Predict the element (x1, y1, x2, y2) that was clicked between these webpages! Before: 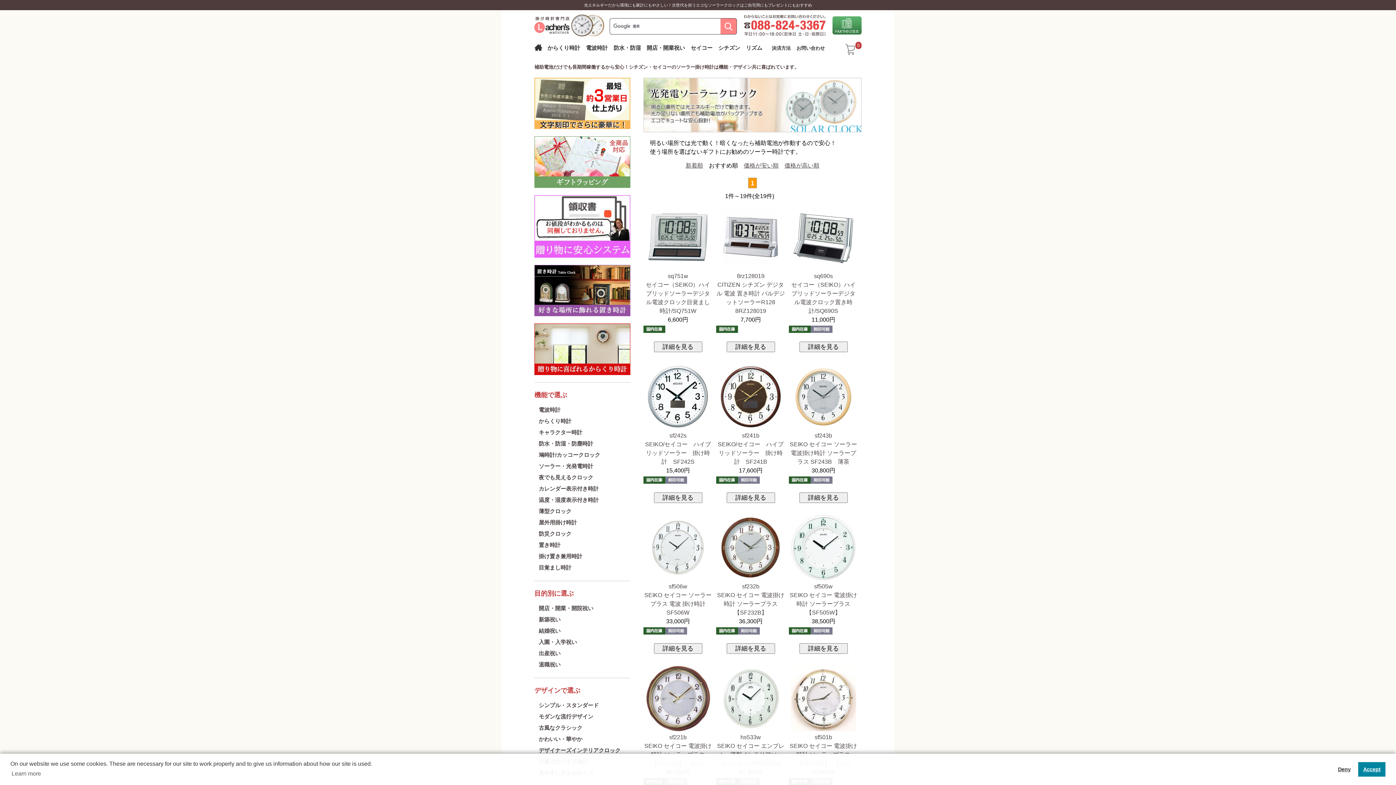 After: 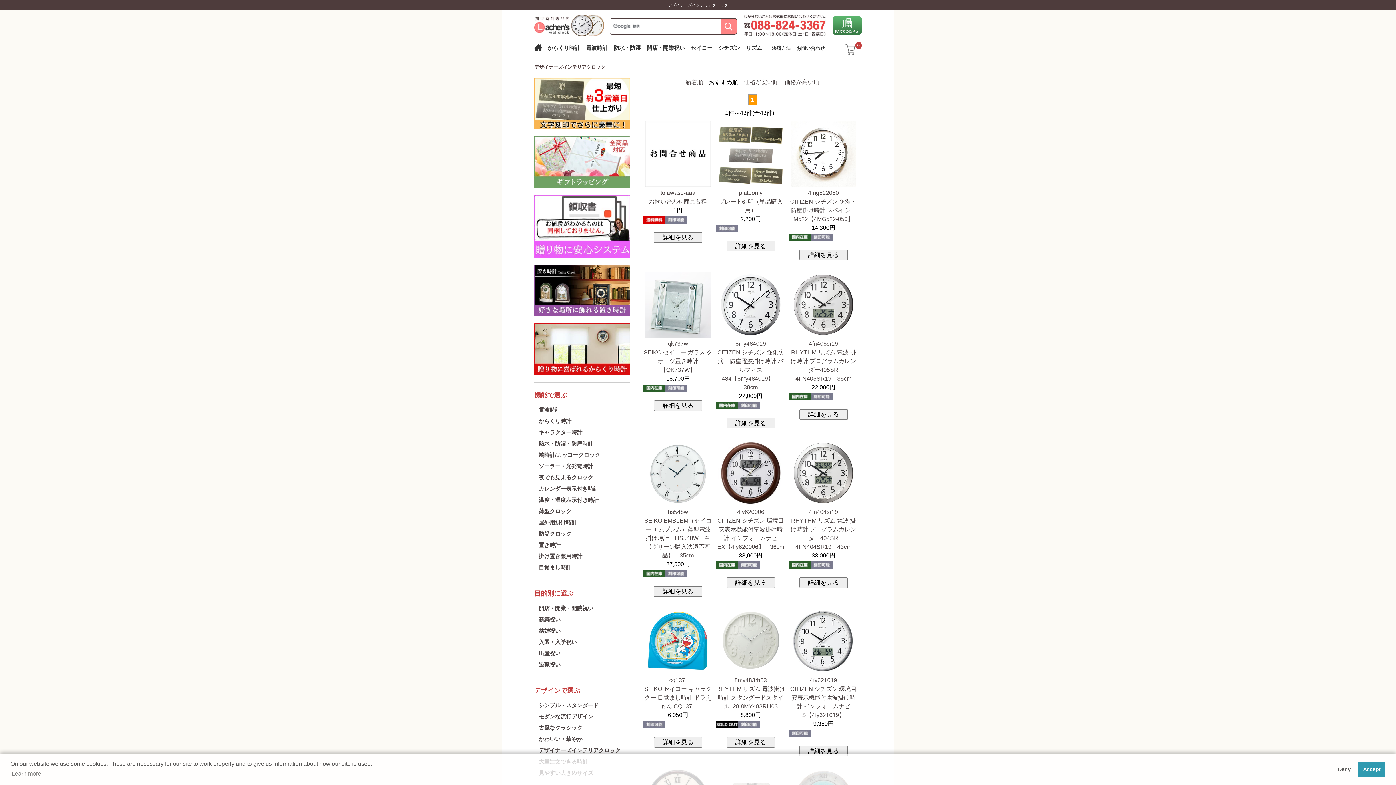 Action: label: デザイナーズインテリアクロック bbox: (538, 747, 620, 753)